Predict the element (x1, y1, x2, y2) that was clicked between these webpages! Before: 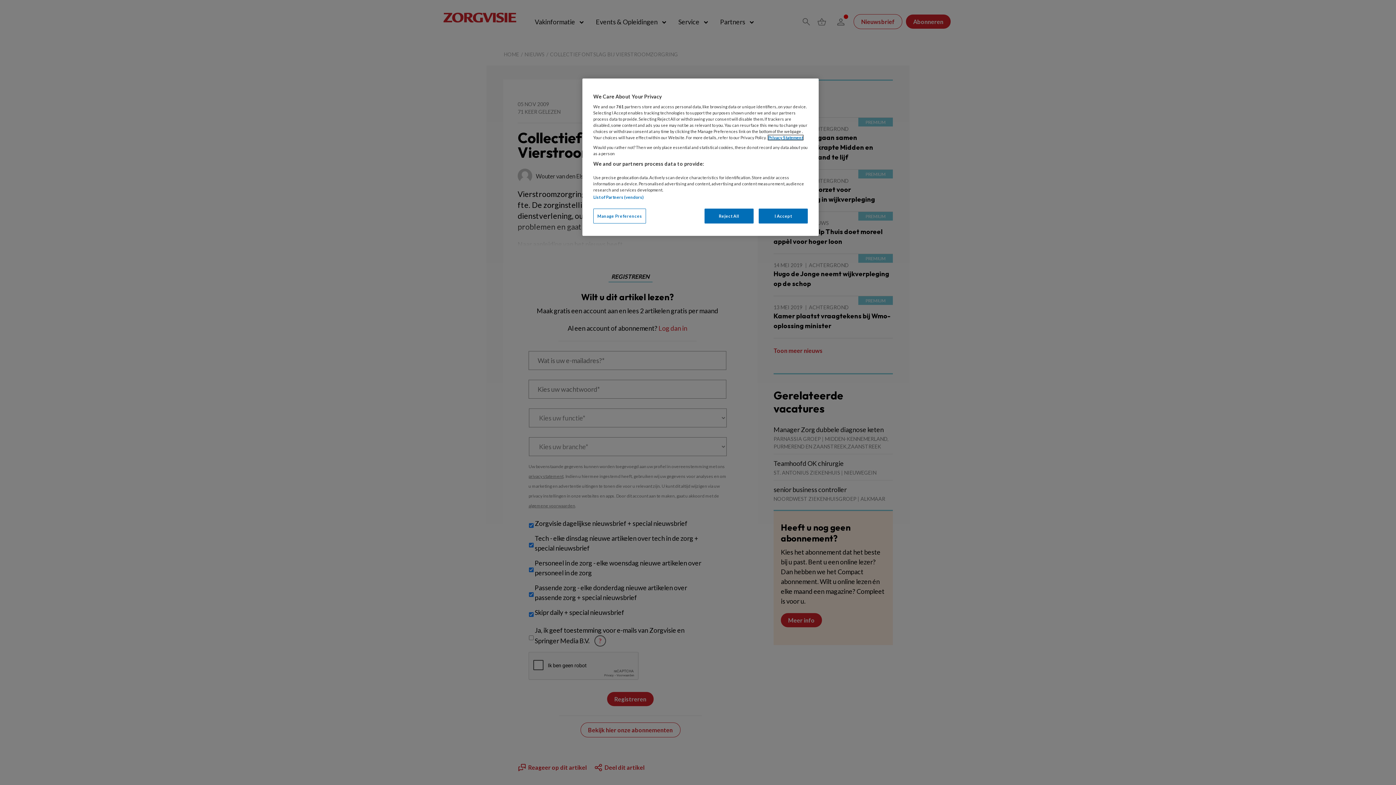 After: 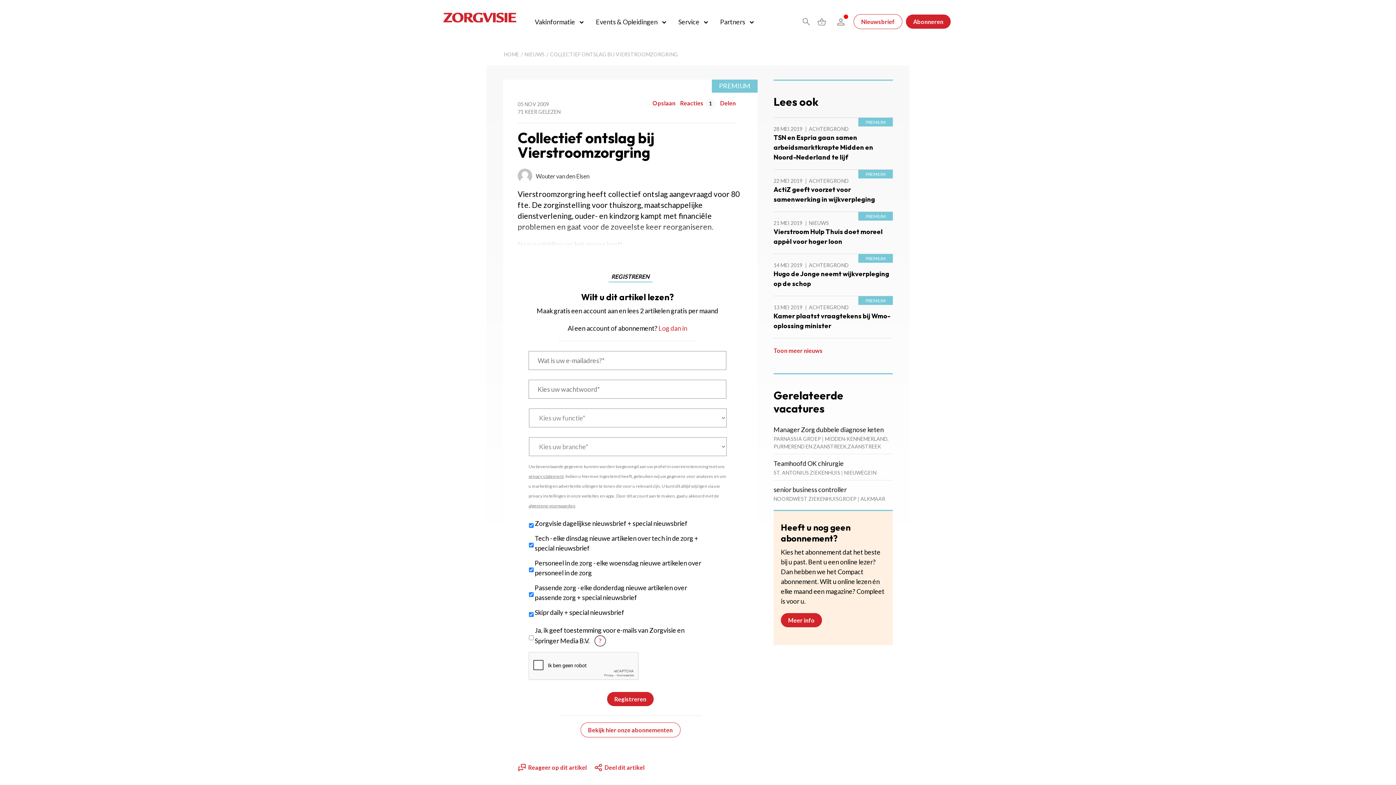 Action: label: Reject All bbox: (704, 208, 753, 223)